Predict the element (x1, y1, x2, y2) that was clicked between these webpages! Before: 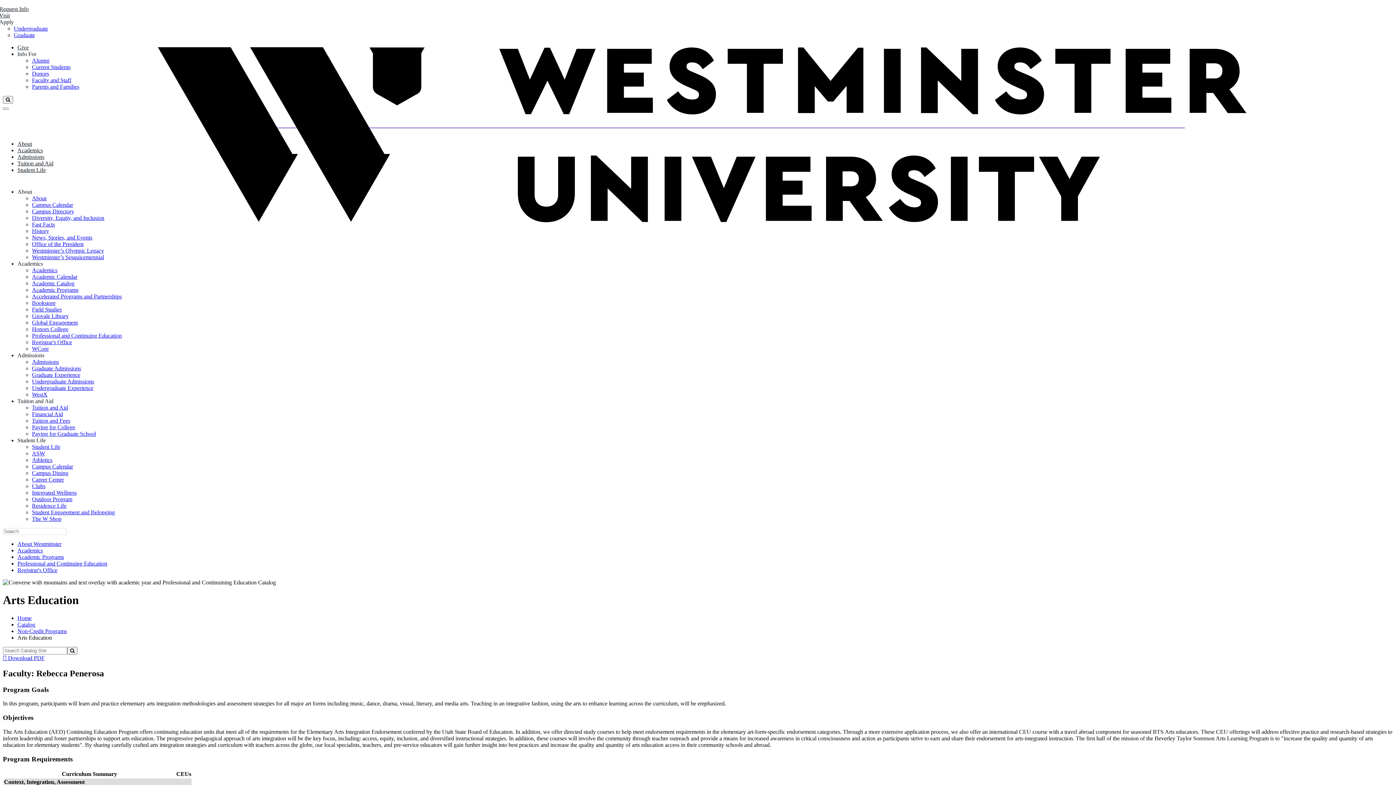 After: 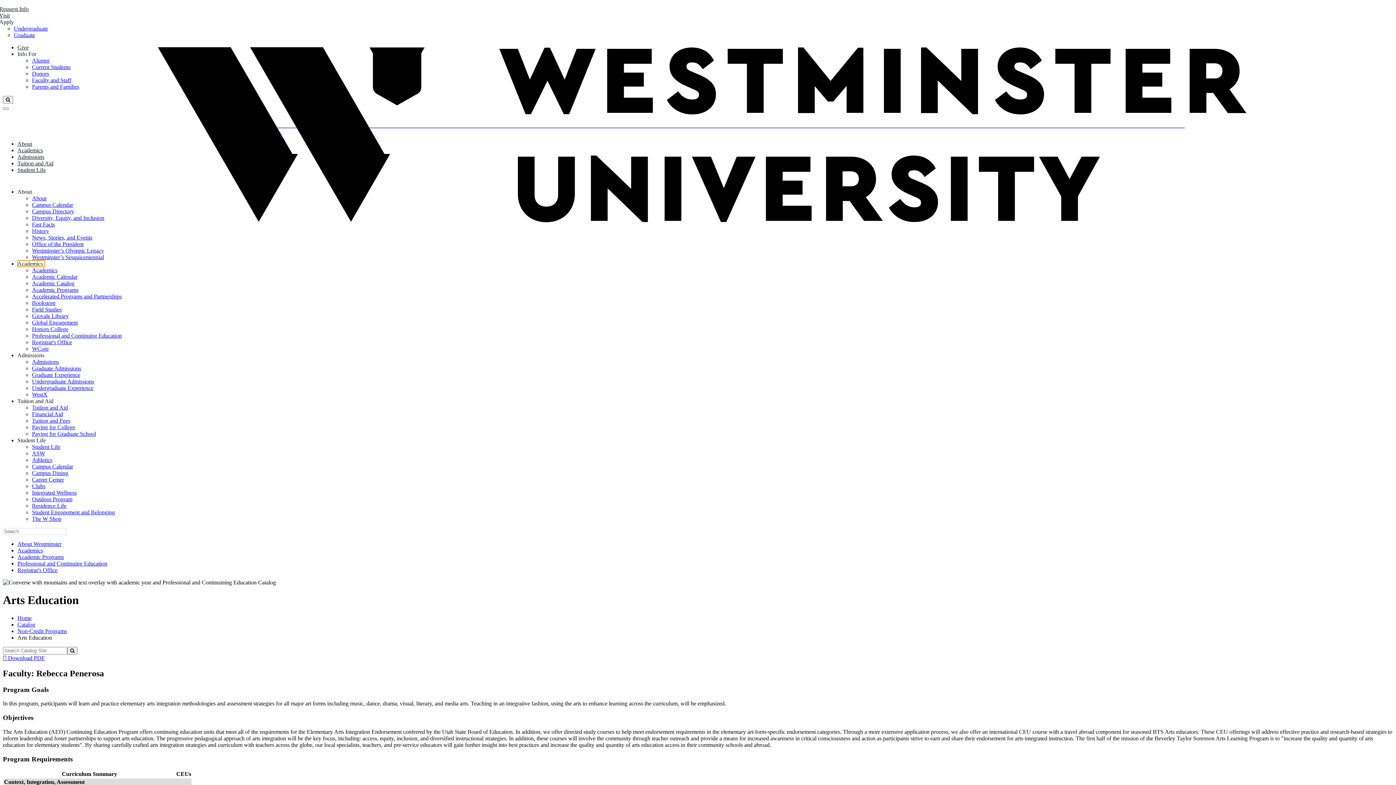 Action: label: Academics bbox: (17, 260, 44, 266)